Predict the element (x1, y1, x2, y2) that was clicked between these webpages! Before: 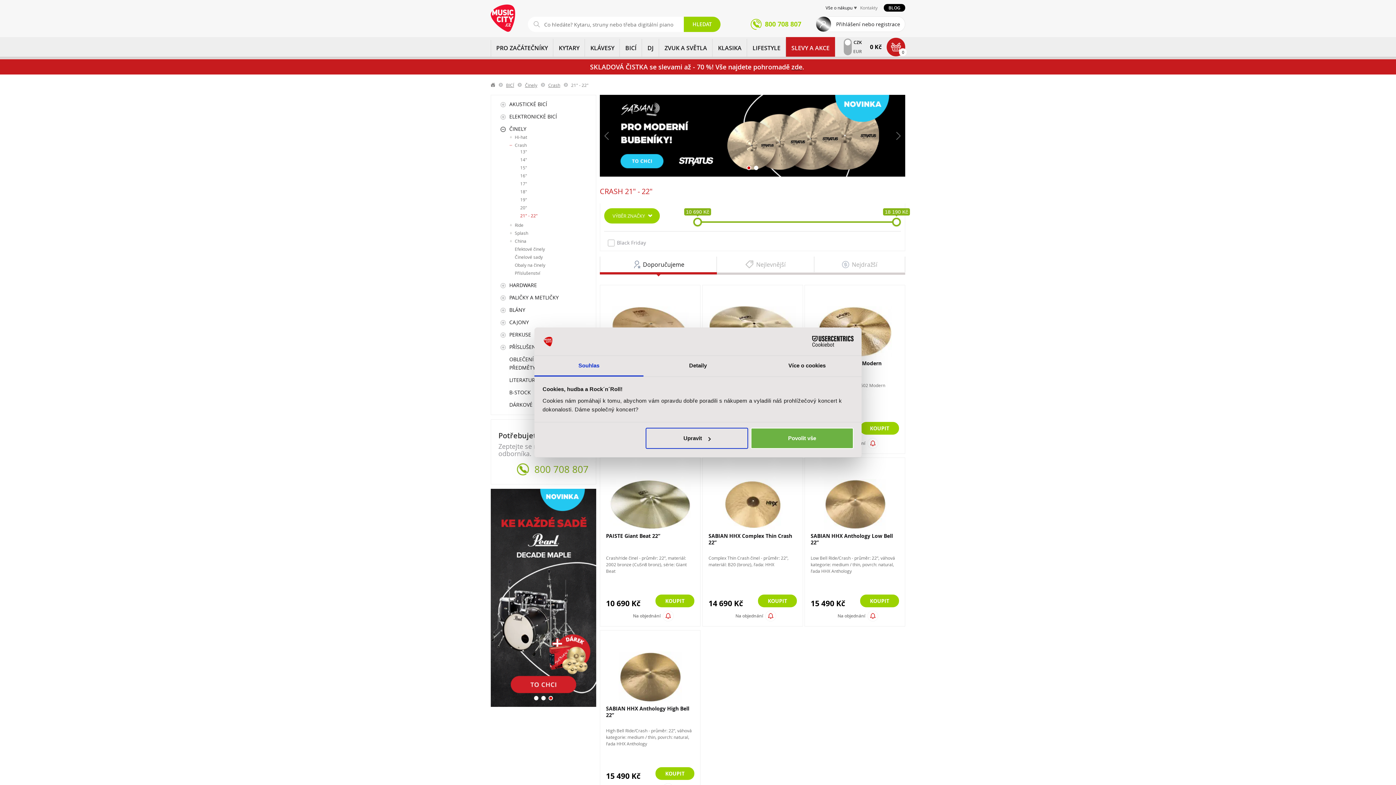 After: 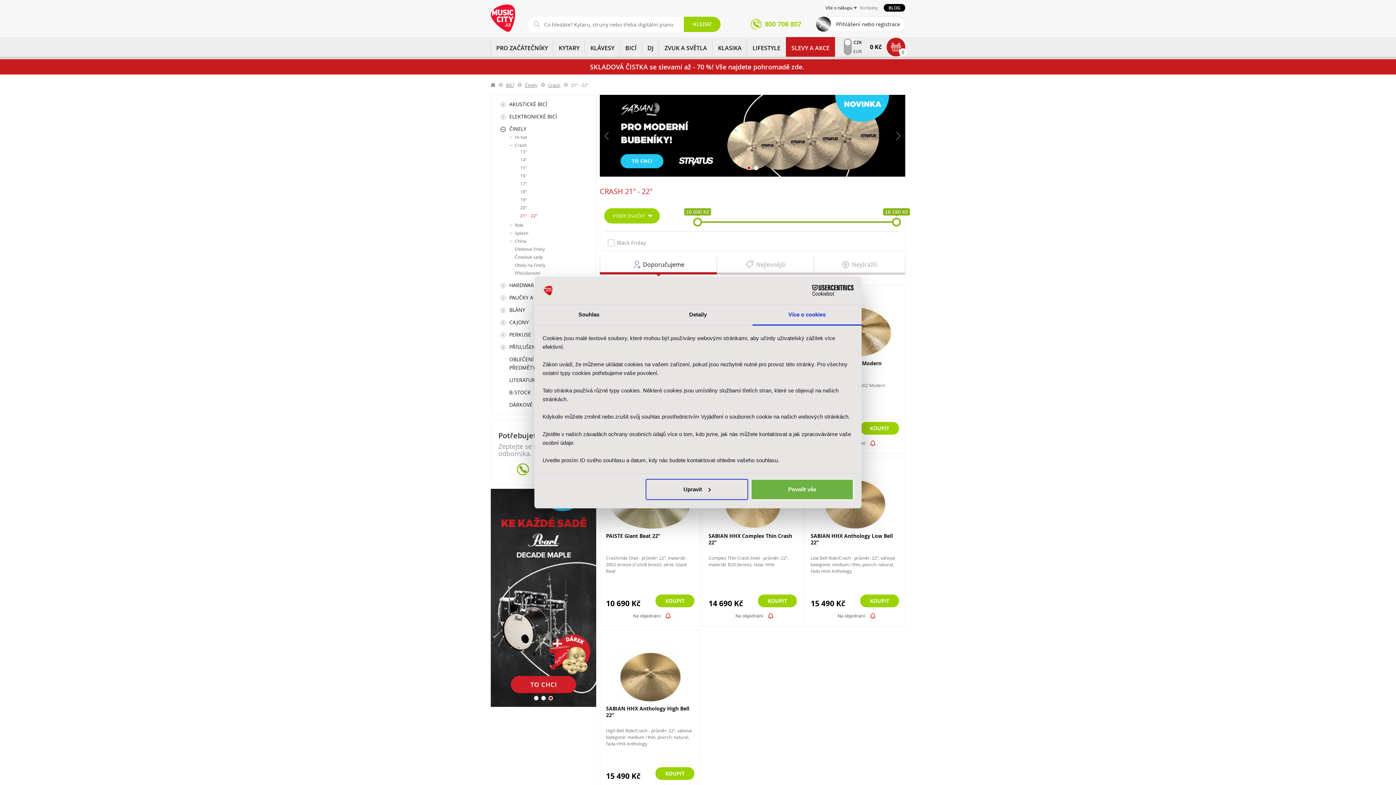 Action: bbox: (752, 355, 861, 376) label: Více o cookies